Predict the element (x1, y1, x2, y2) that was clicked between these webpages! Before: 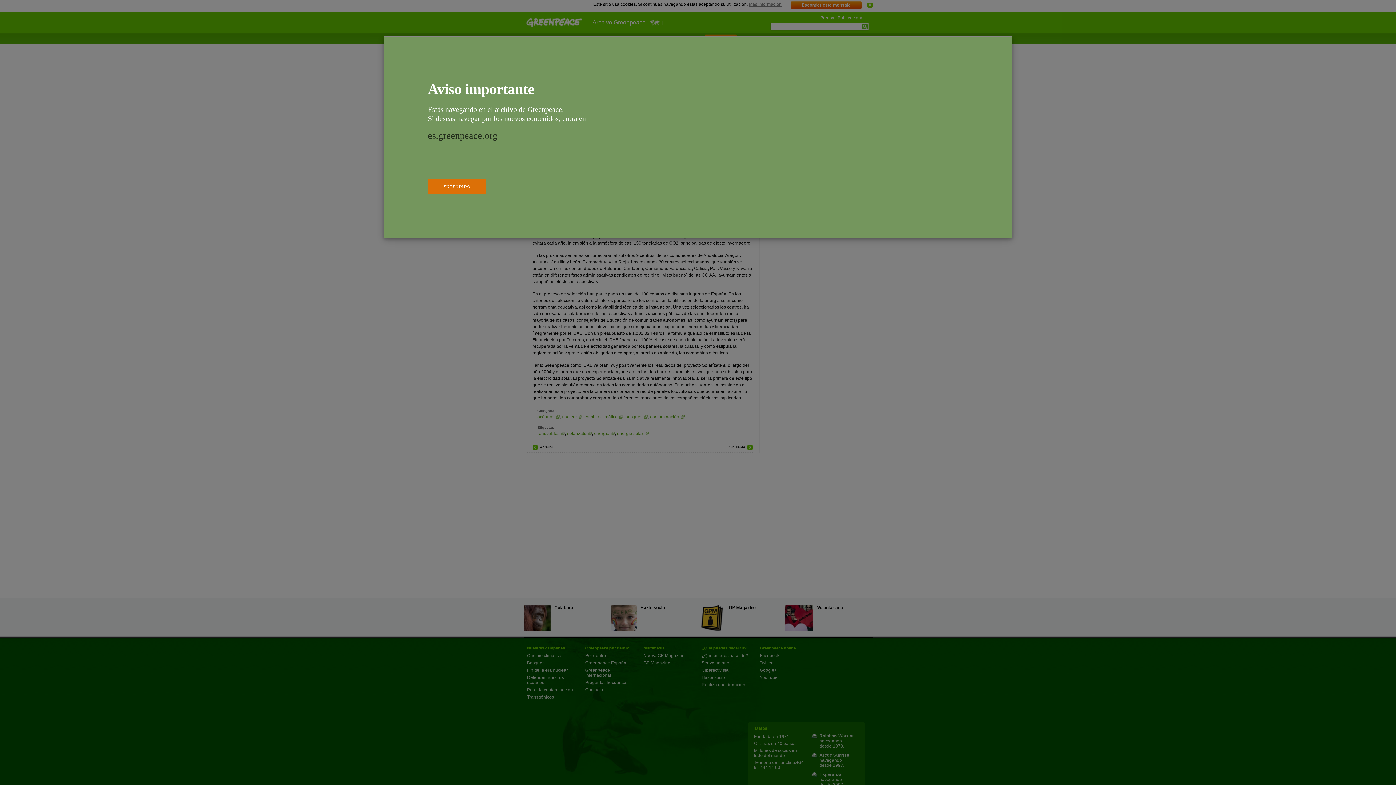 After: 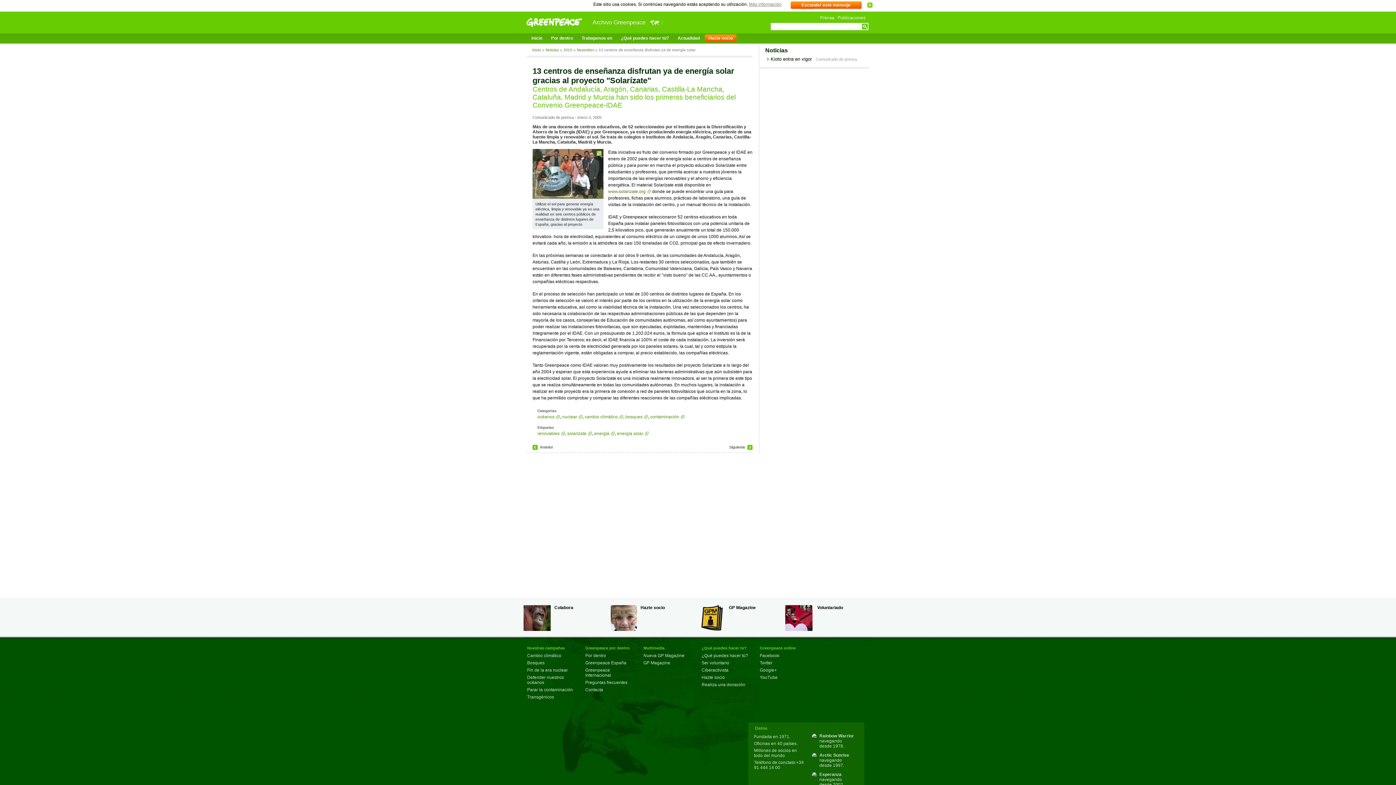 Action: bbox: (427, 179, 486, 193) label: ENTENDIDO